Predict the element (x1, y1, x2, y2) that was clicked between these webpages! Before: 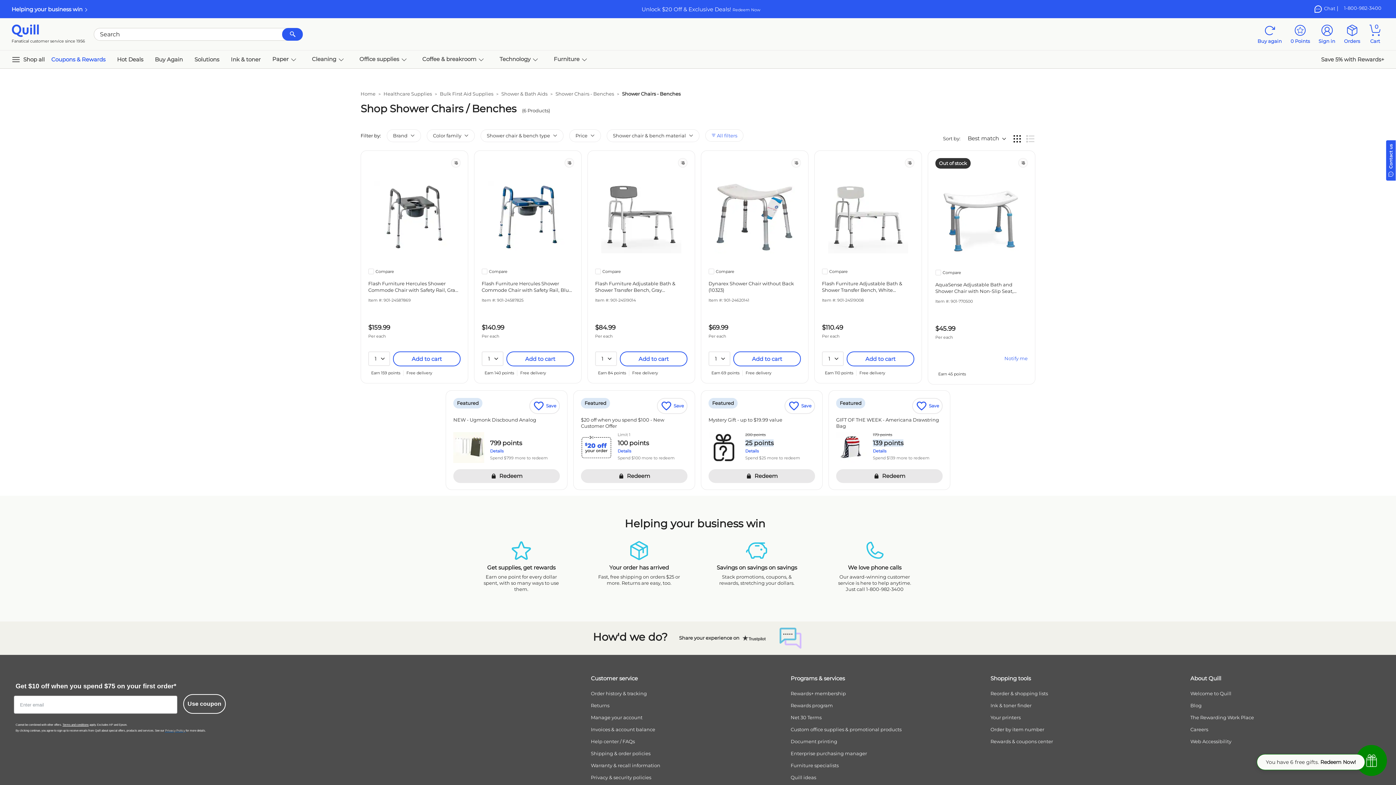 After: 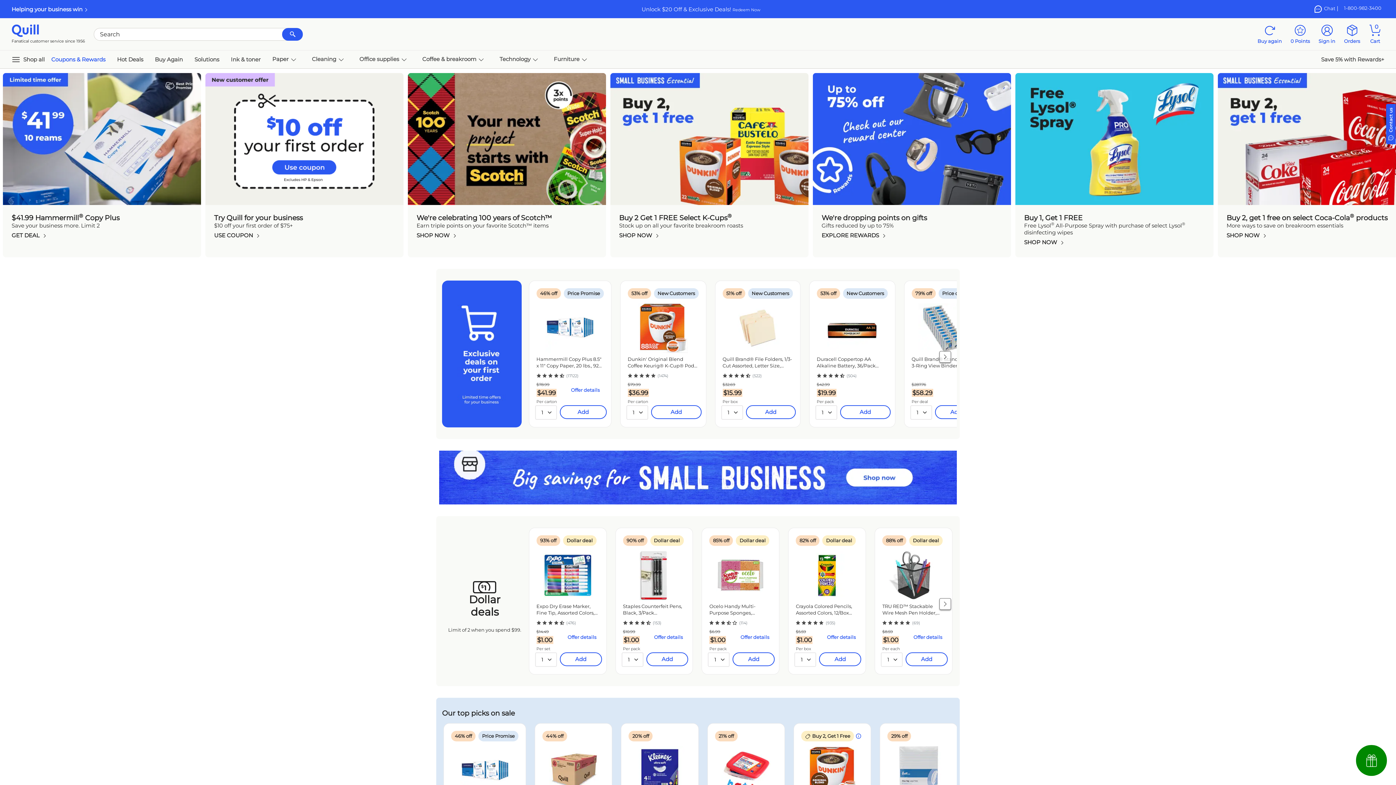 Action: bbox: (11, 26, 39, 33) label: Quill Logo